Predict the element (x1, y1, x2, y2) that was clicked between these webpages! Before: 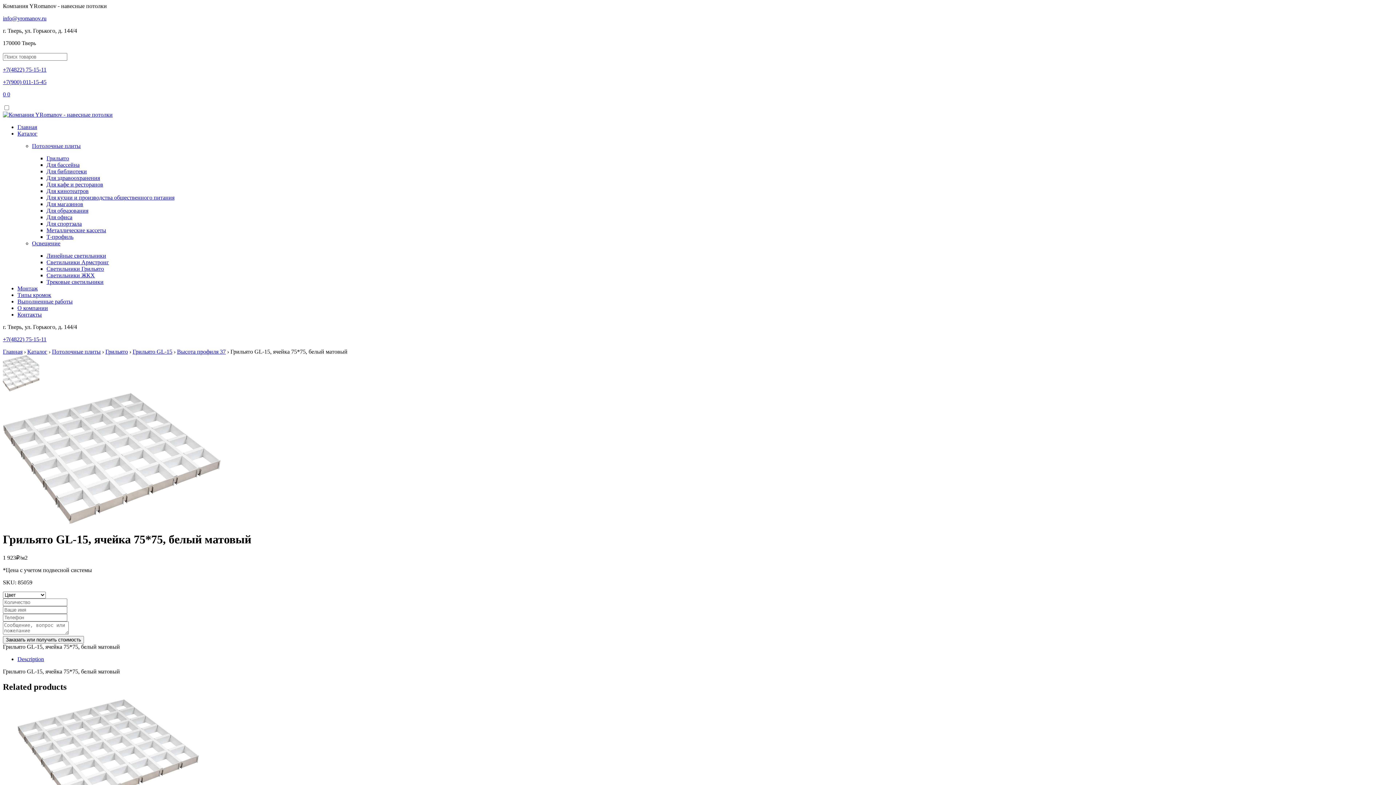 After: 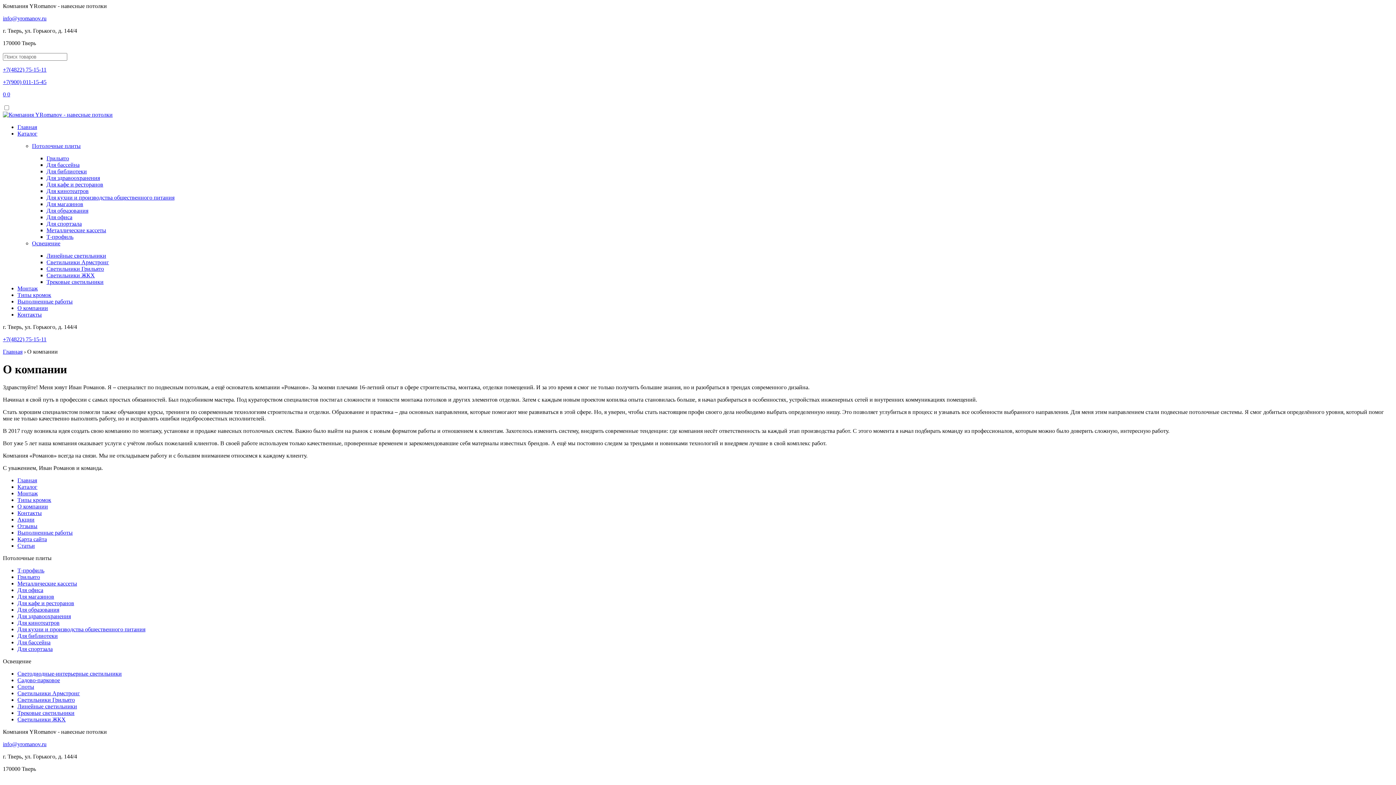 Action: label: О компании bbox: (17, 305, 48, 311)